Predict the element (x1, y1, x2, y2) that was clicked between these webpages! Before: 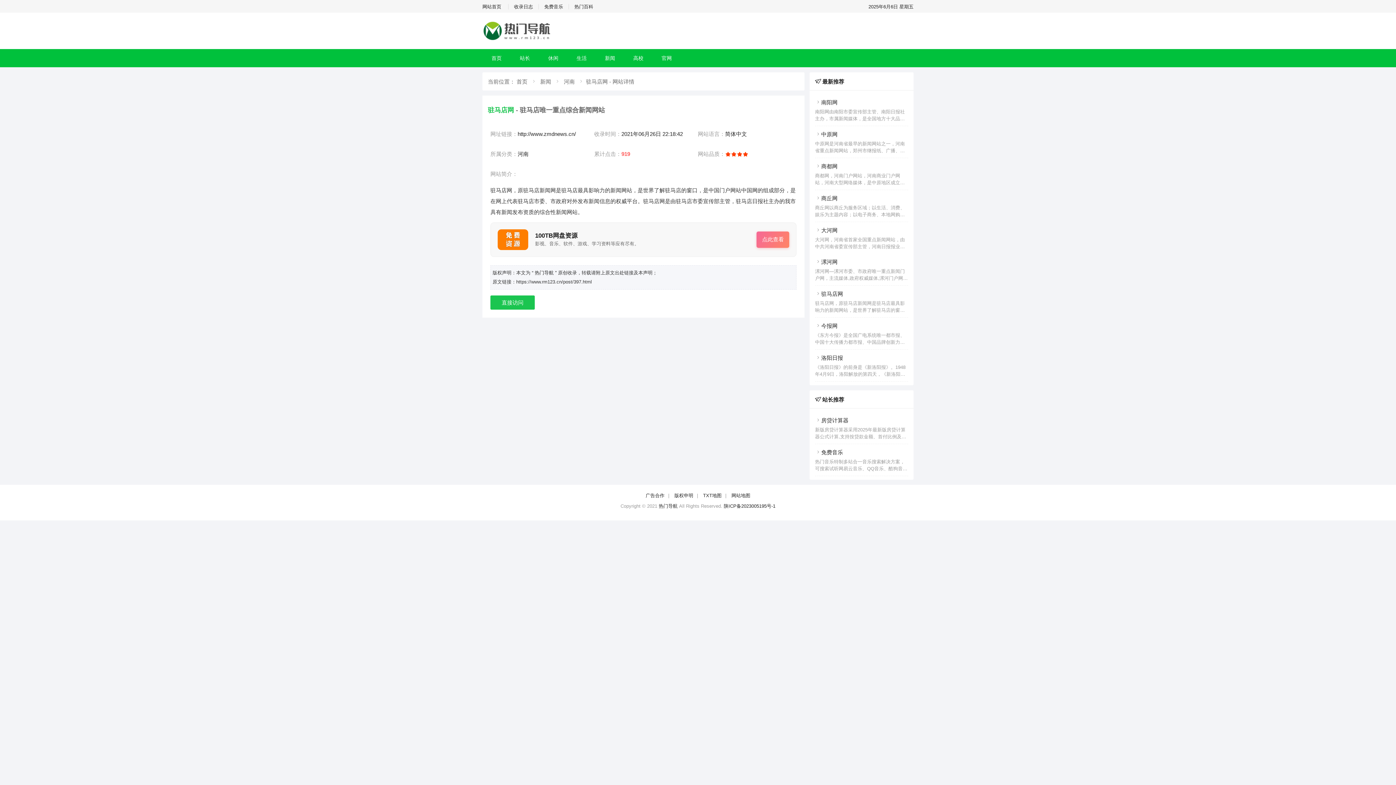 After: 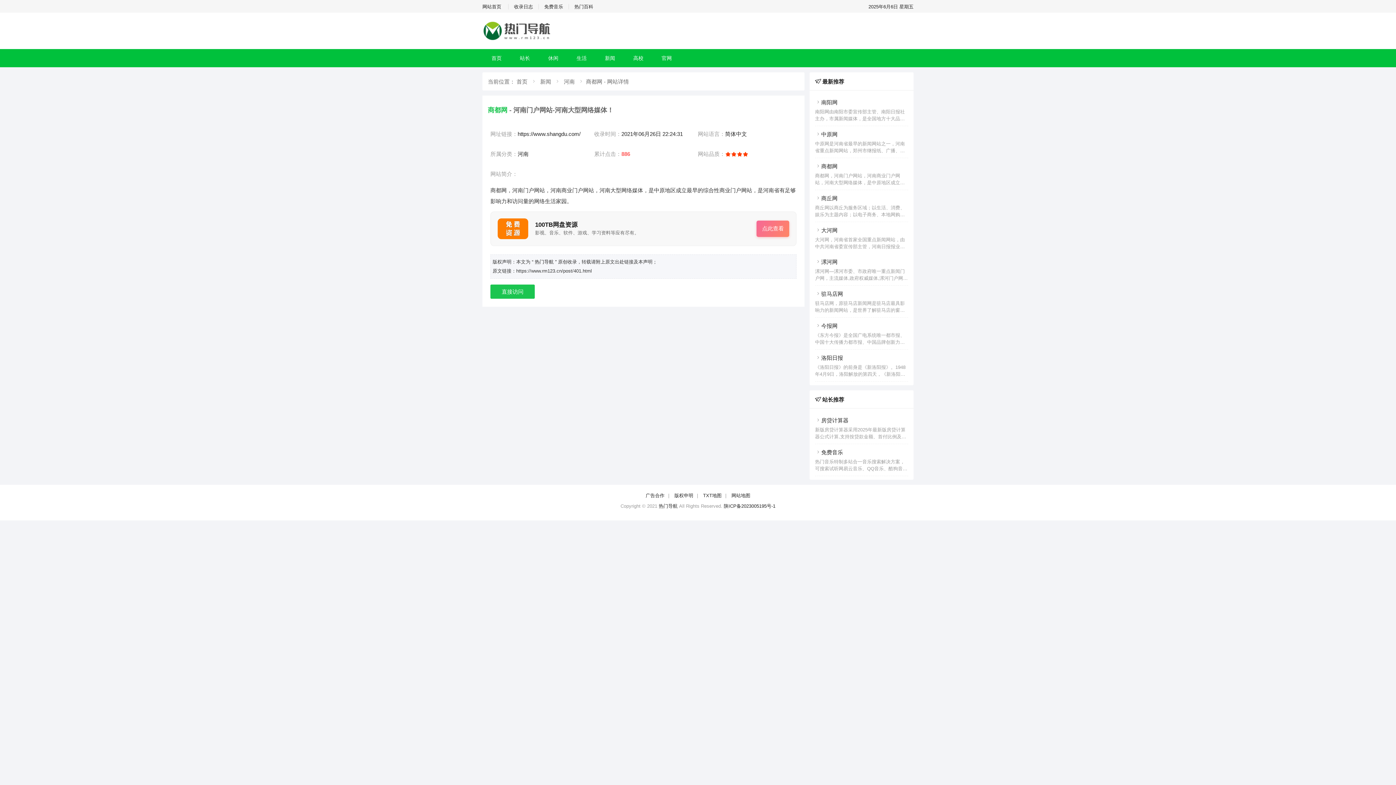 Action: bbox: (815, 163, 837, 169) label: 商都网